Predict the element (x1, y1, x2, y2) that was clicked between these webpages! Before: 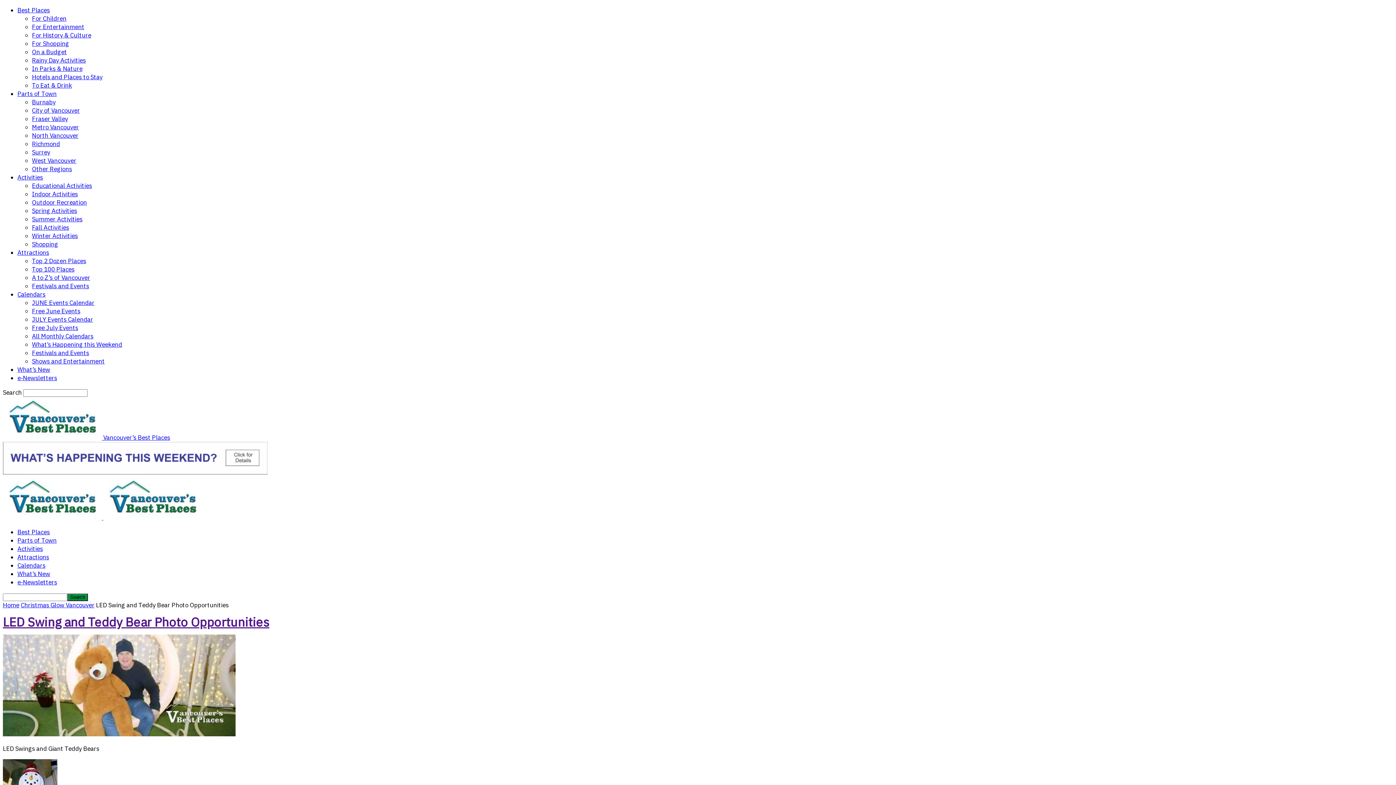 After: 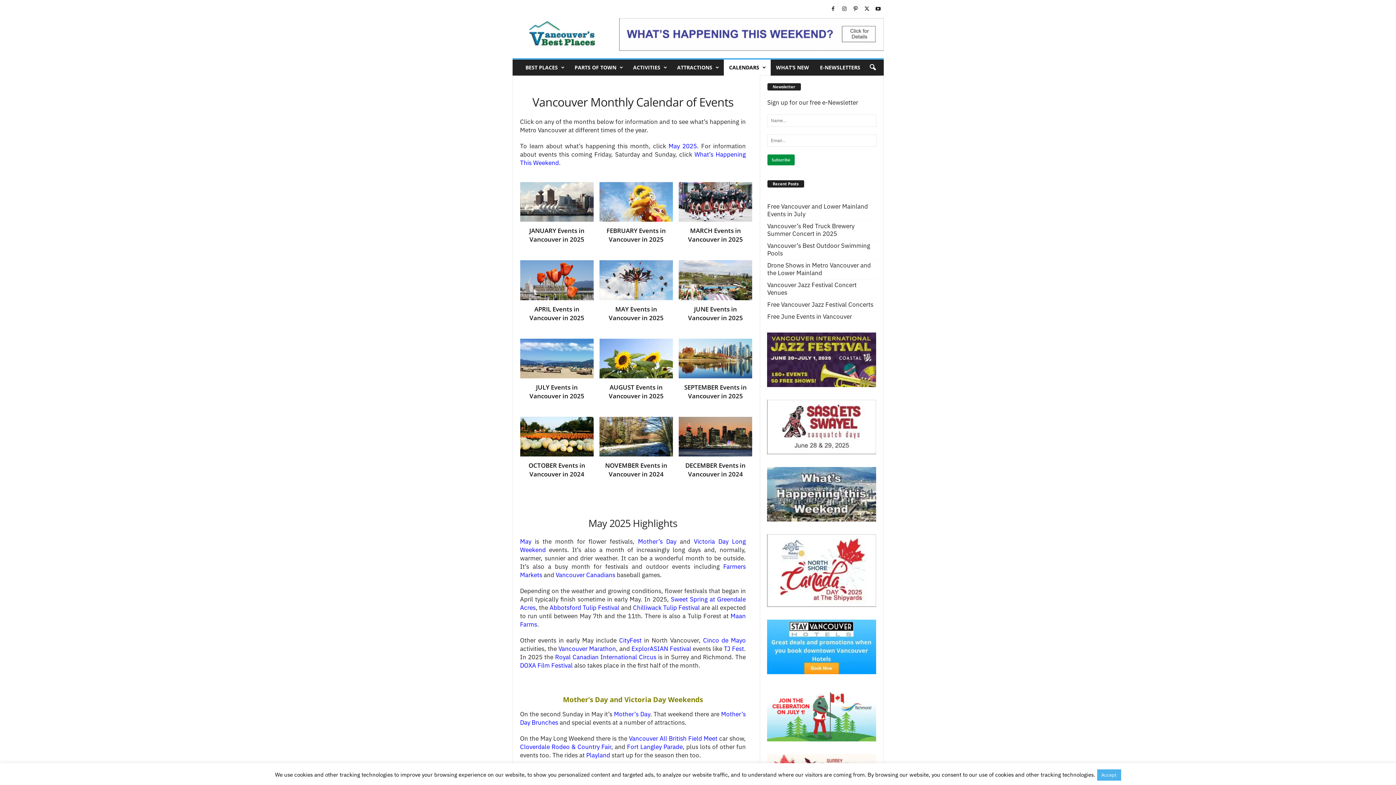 Action: label: All Monthly Calendars bbox: (32, 332, 93, 340)